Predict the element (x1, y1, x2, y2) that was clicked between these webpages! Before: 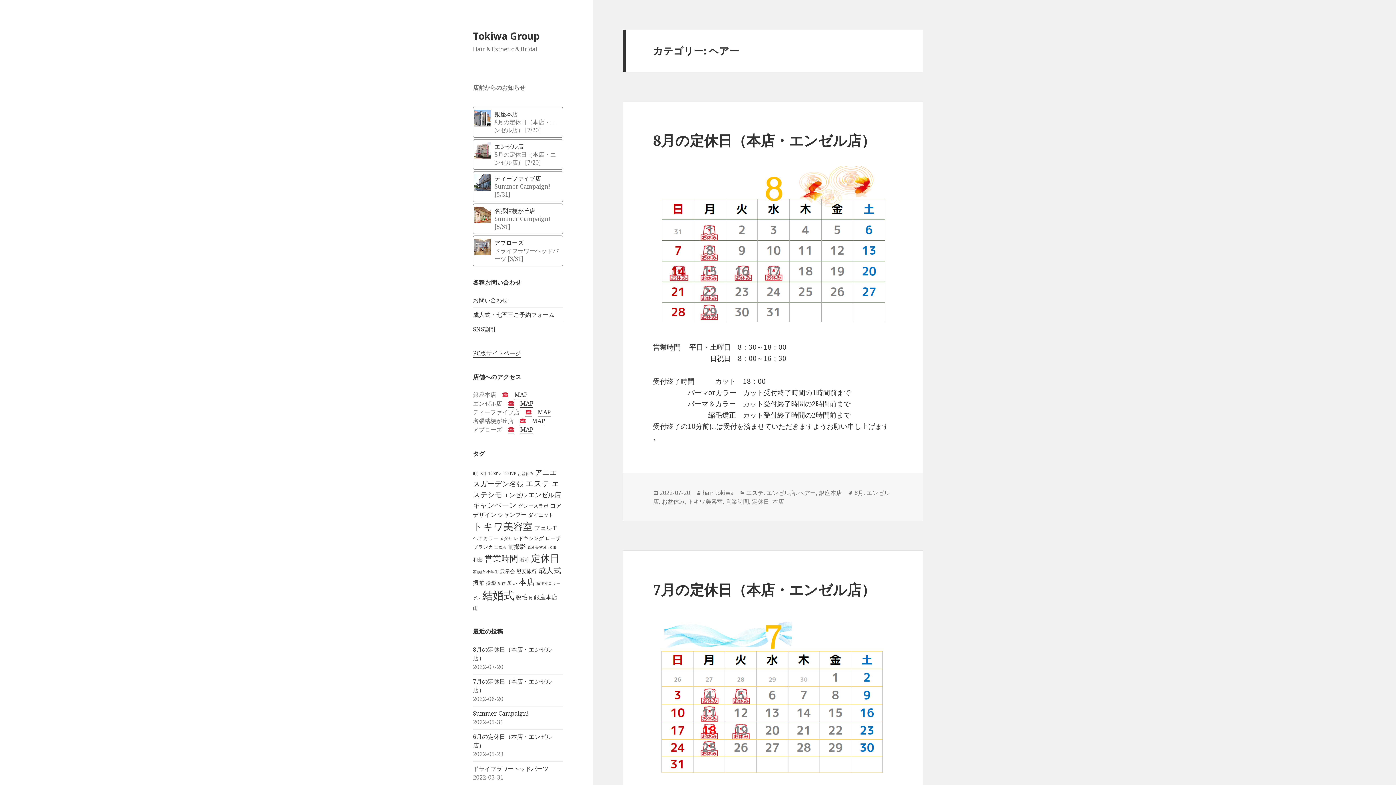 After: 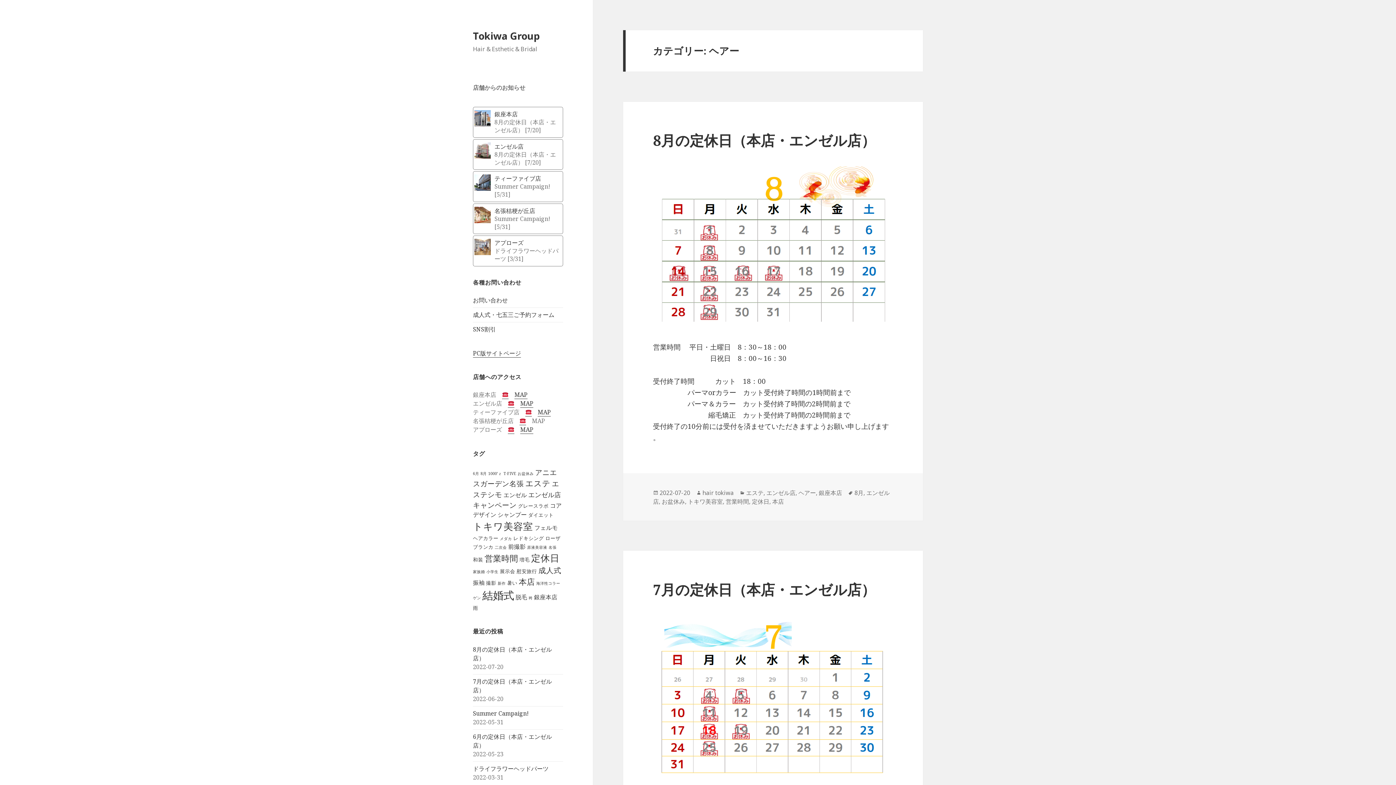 Action: bbox: (532, 417, 545, 425) label: MAP